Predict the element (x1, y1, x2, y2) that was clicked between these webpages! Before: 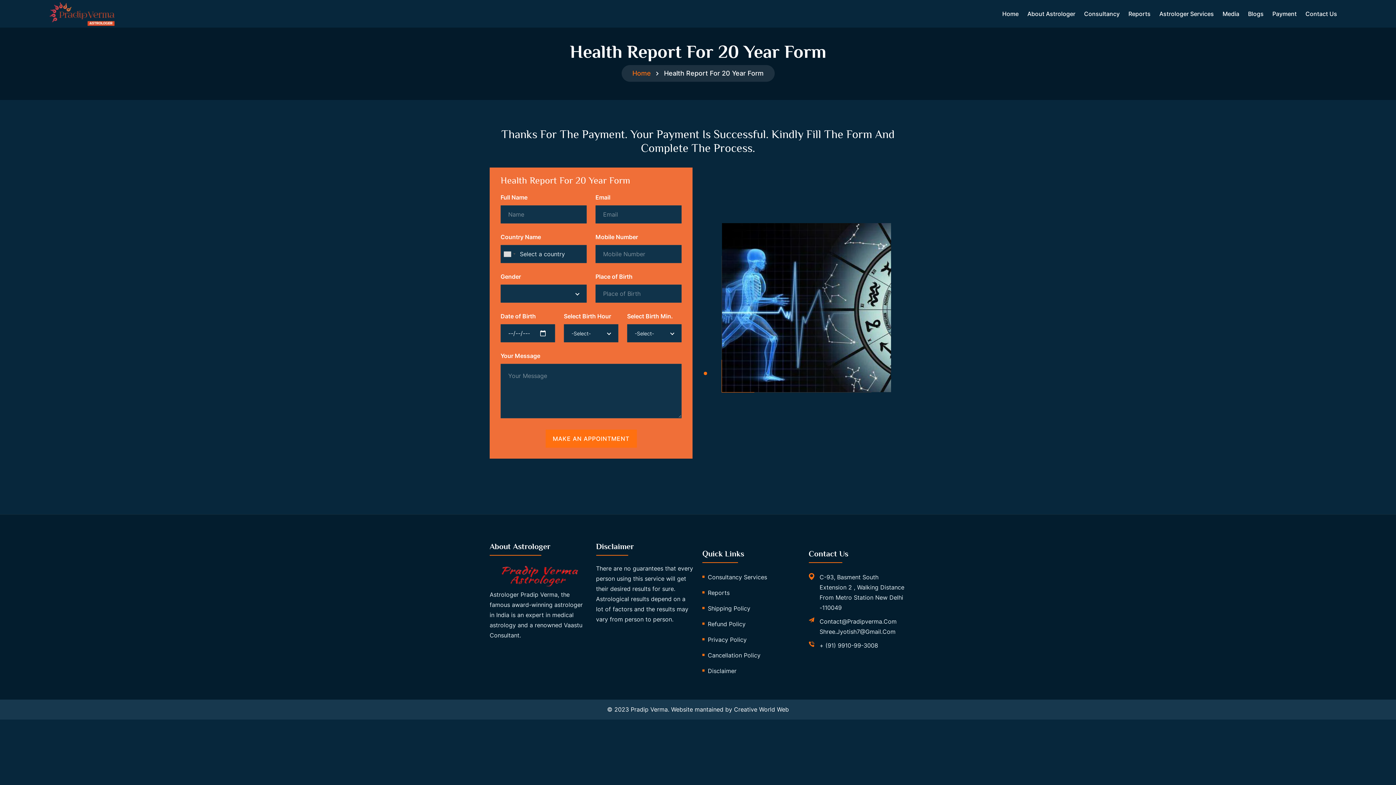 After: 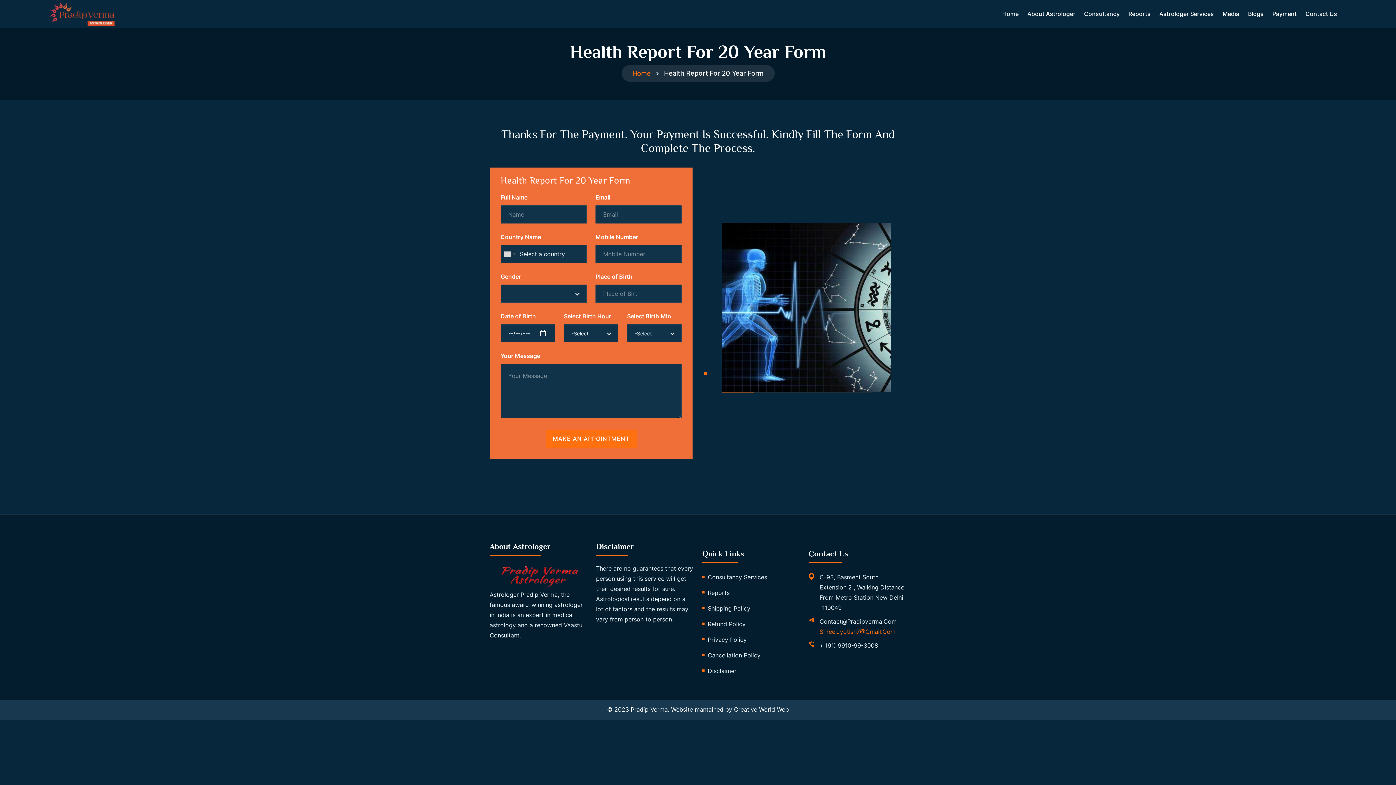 Action: label: Shree.Jyotish7@Gmail.Com bbox: (819, 626, 906, 637)